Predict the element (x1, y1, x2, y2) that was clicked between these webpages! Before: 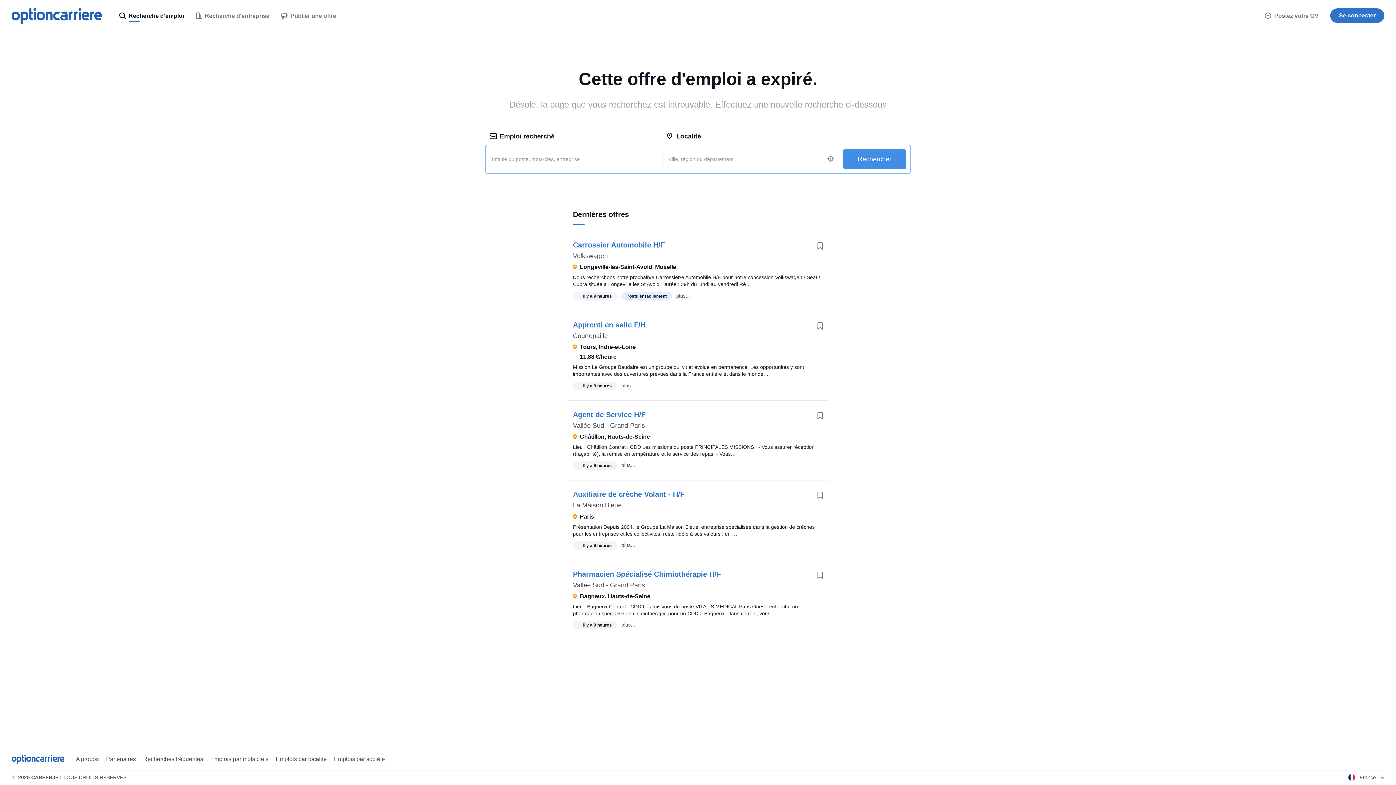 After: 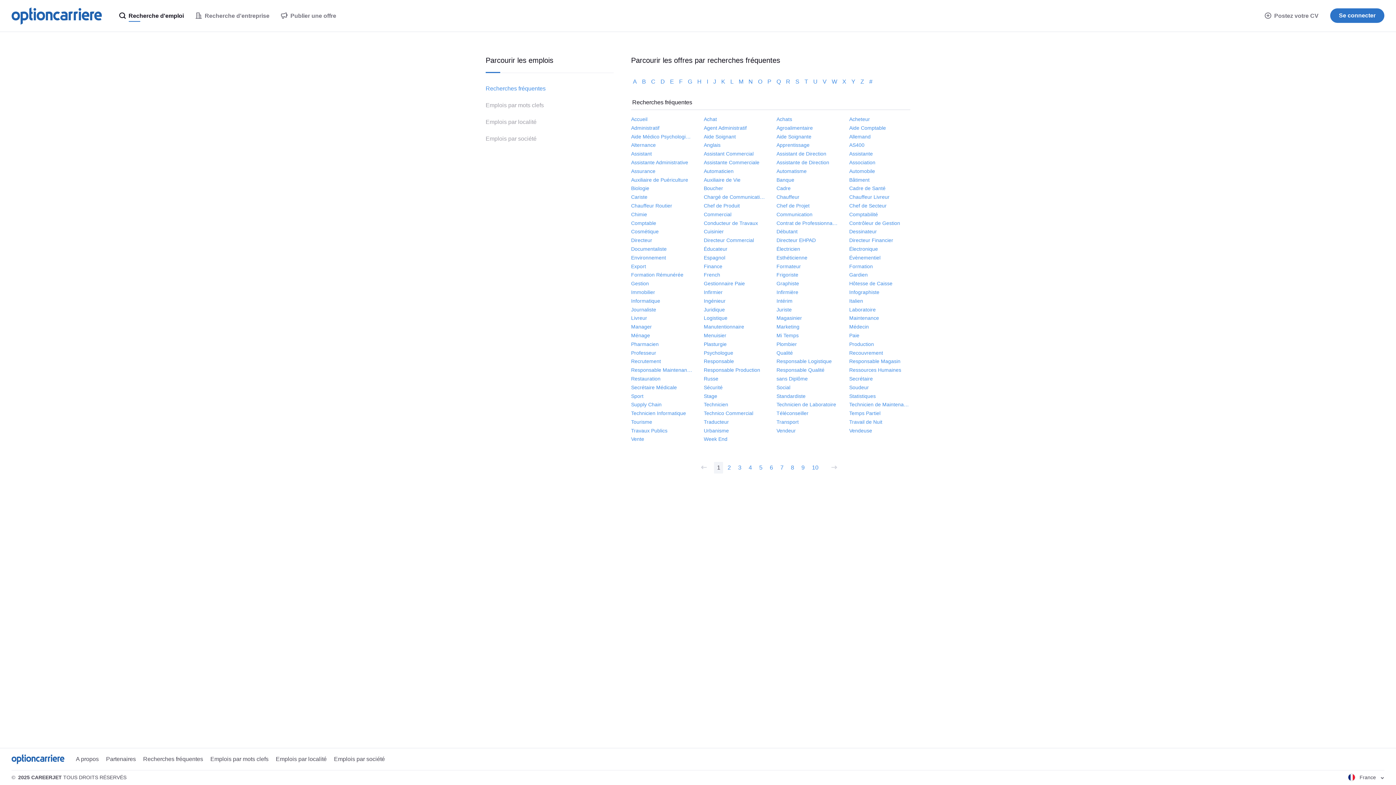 Action: label: Recherches fréquentes bbox: (143, 755, 203, 763)